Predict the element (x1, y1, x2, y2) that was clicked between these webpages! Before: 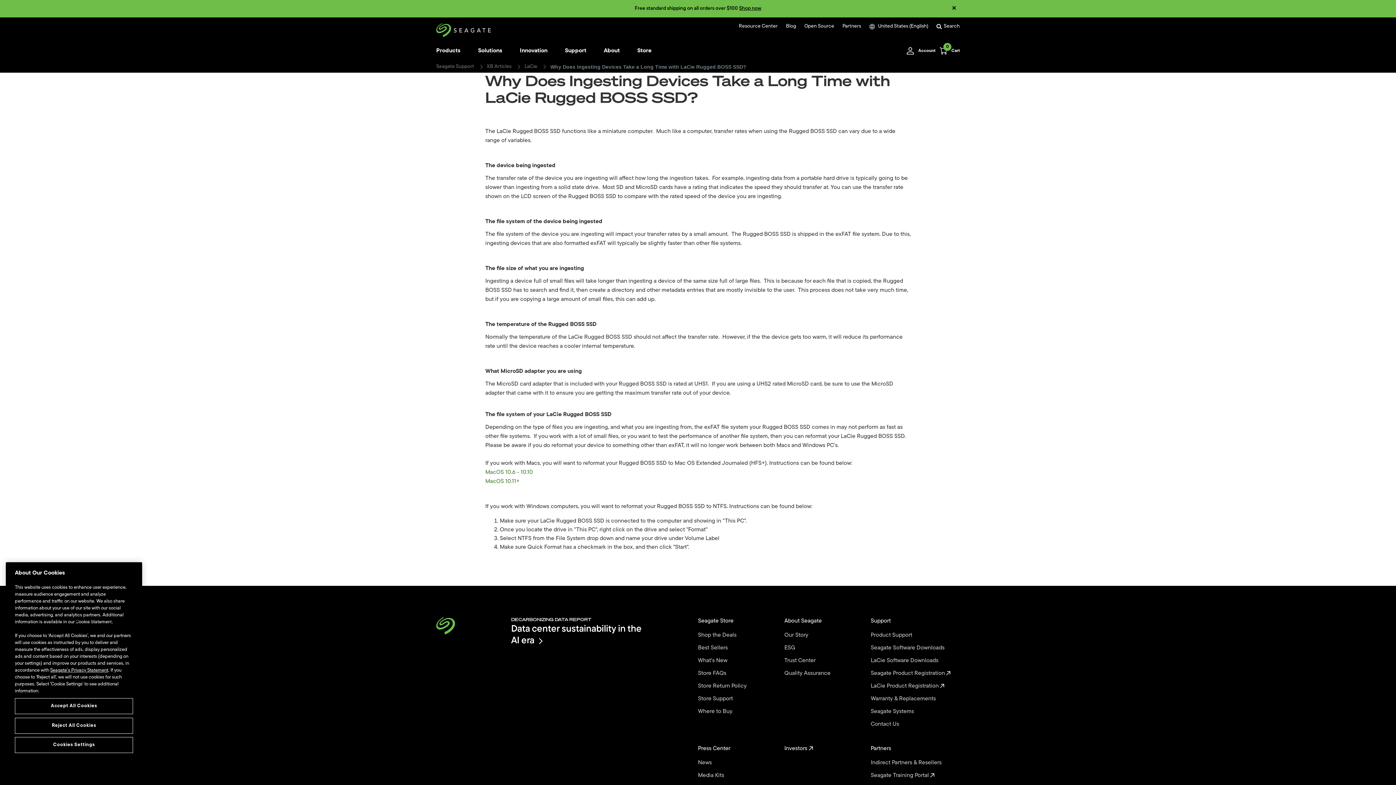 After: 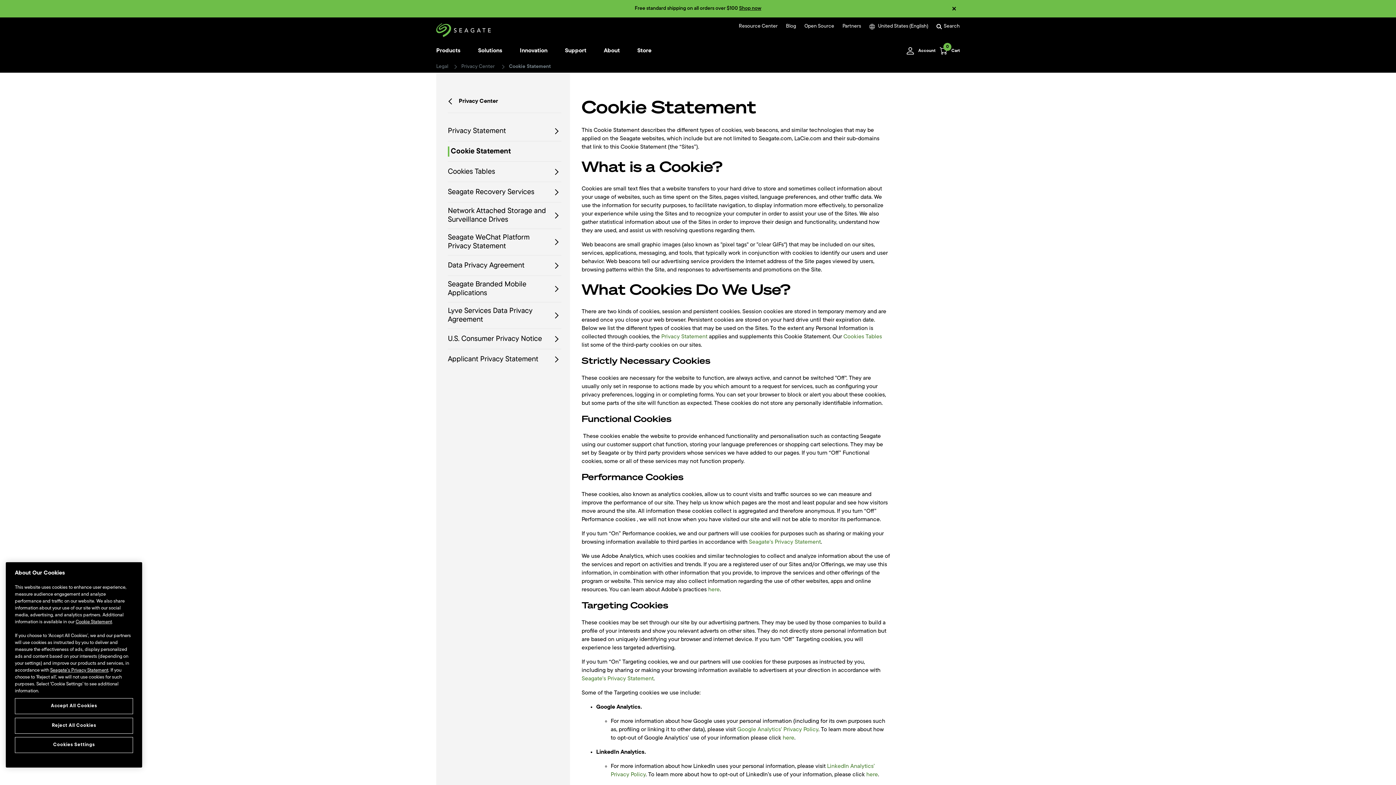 Action: bbox: (75, 620, 112, 624) label: Cookie Statement